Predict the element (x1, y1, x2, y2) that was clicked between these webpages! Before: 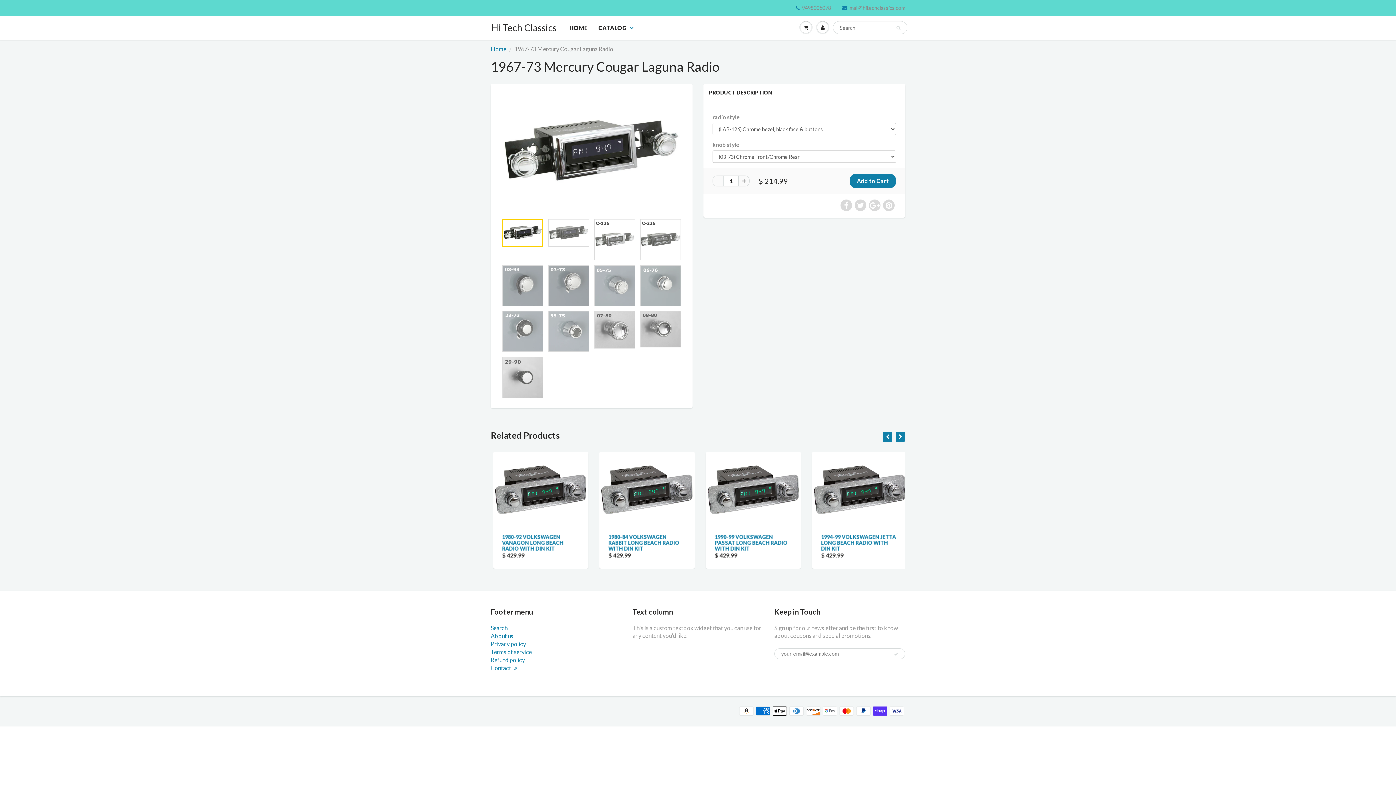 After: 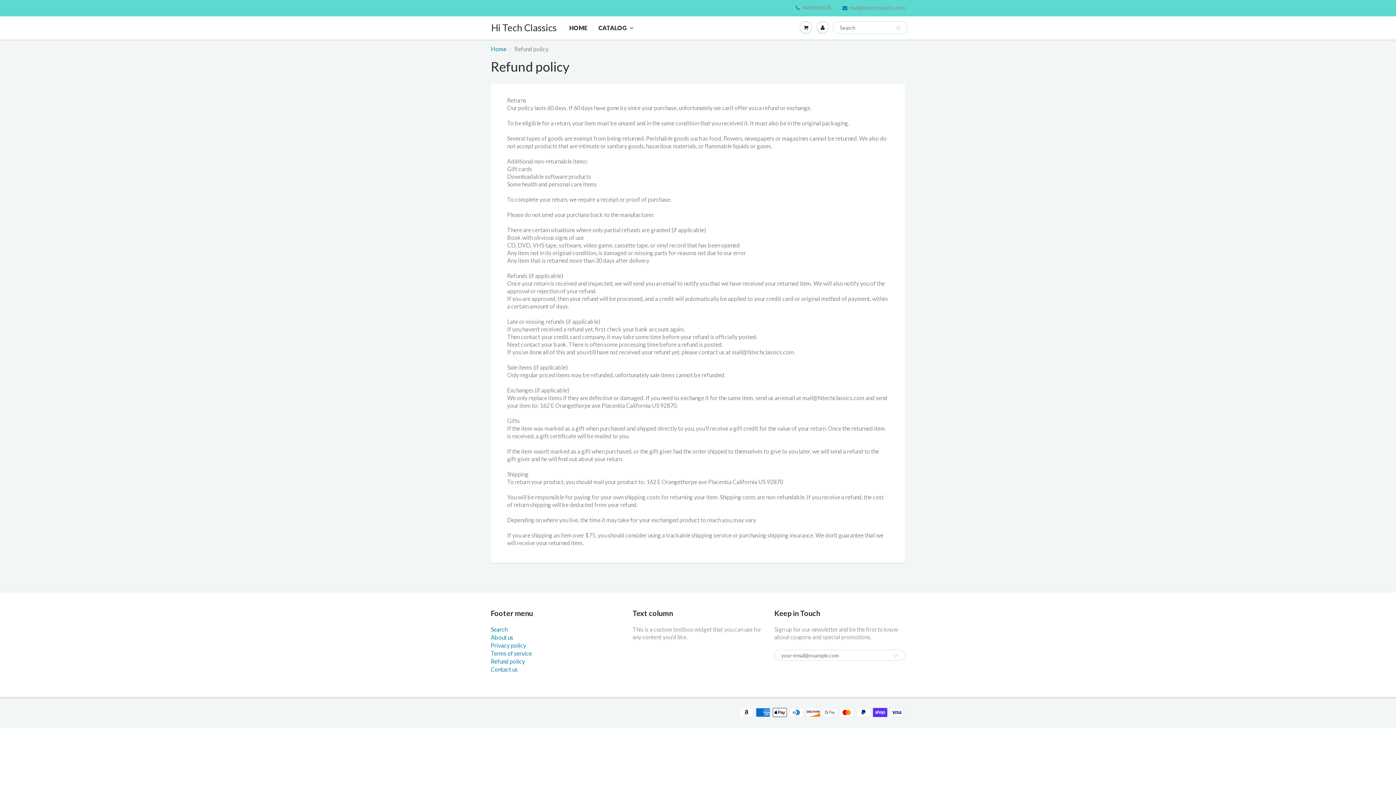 Action: bbox: (490, 656, 525, 663) label: Refund policy